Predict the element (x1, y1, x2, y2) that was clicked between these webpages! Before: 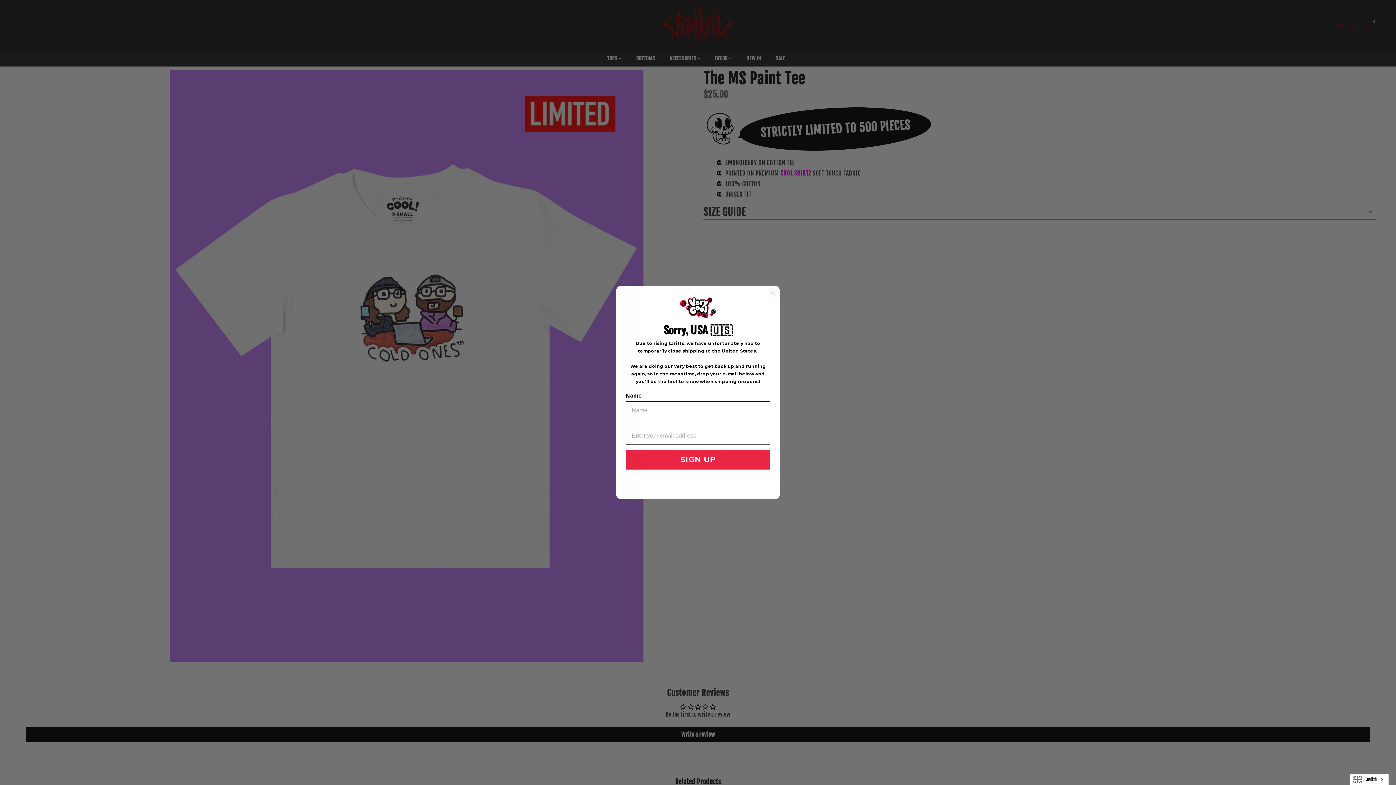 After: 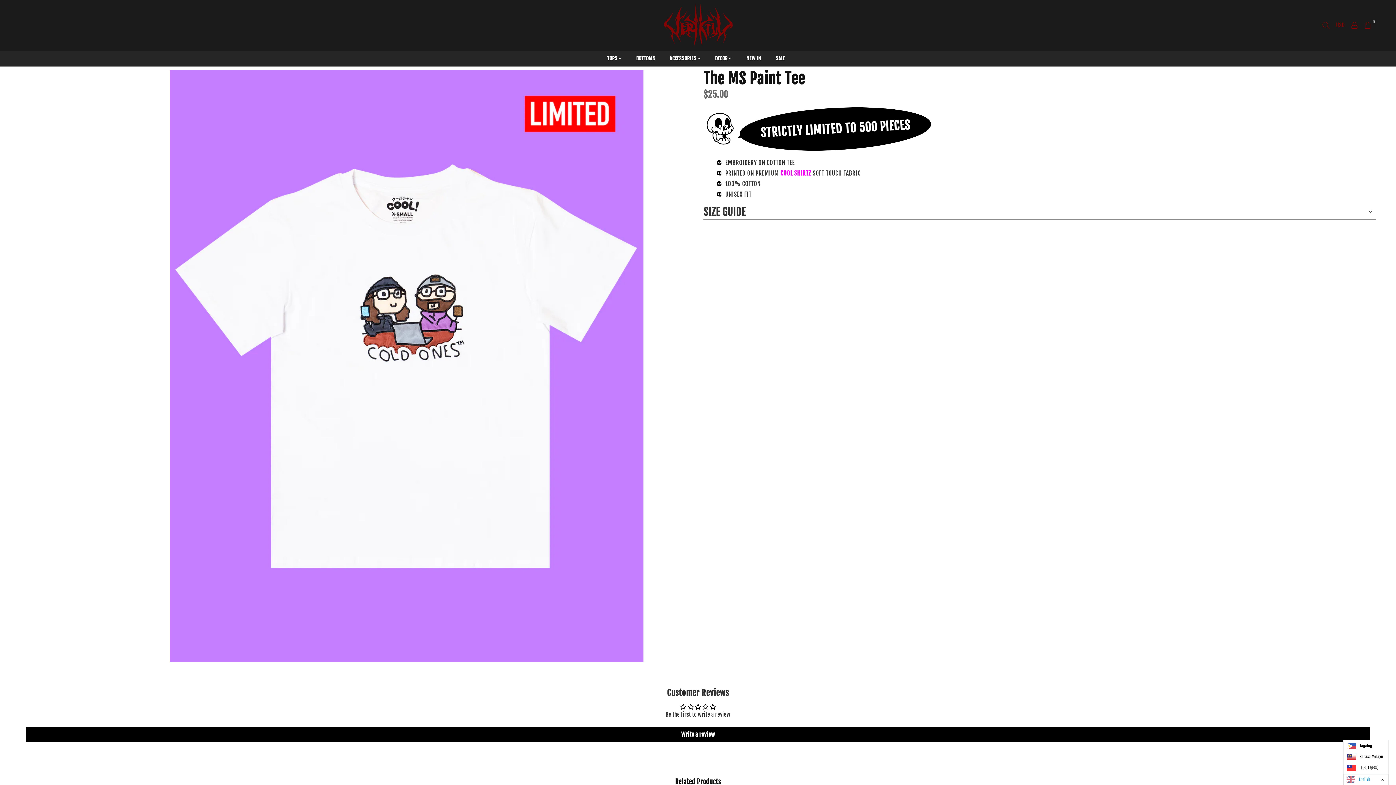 Action: label: English bbox: (1350, 774, 1388, 785)